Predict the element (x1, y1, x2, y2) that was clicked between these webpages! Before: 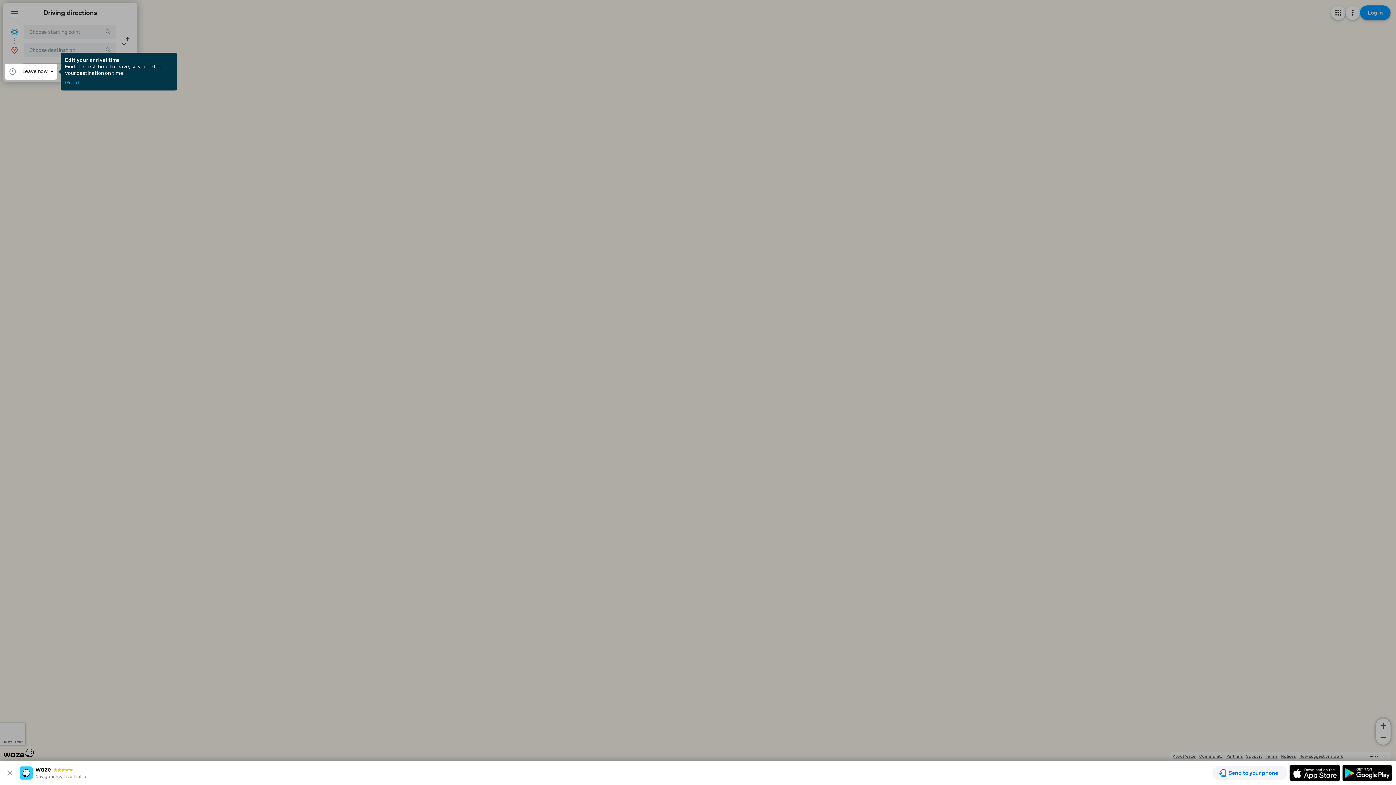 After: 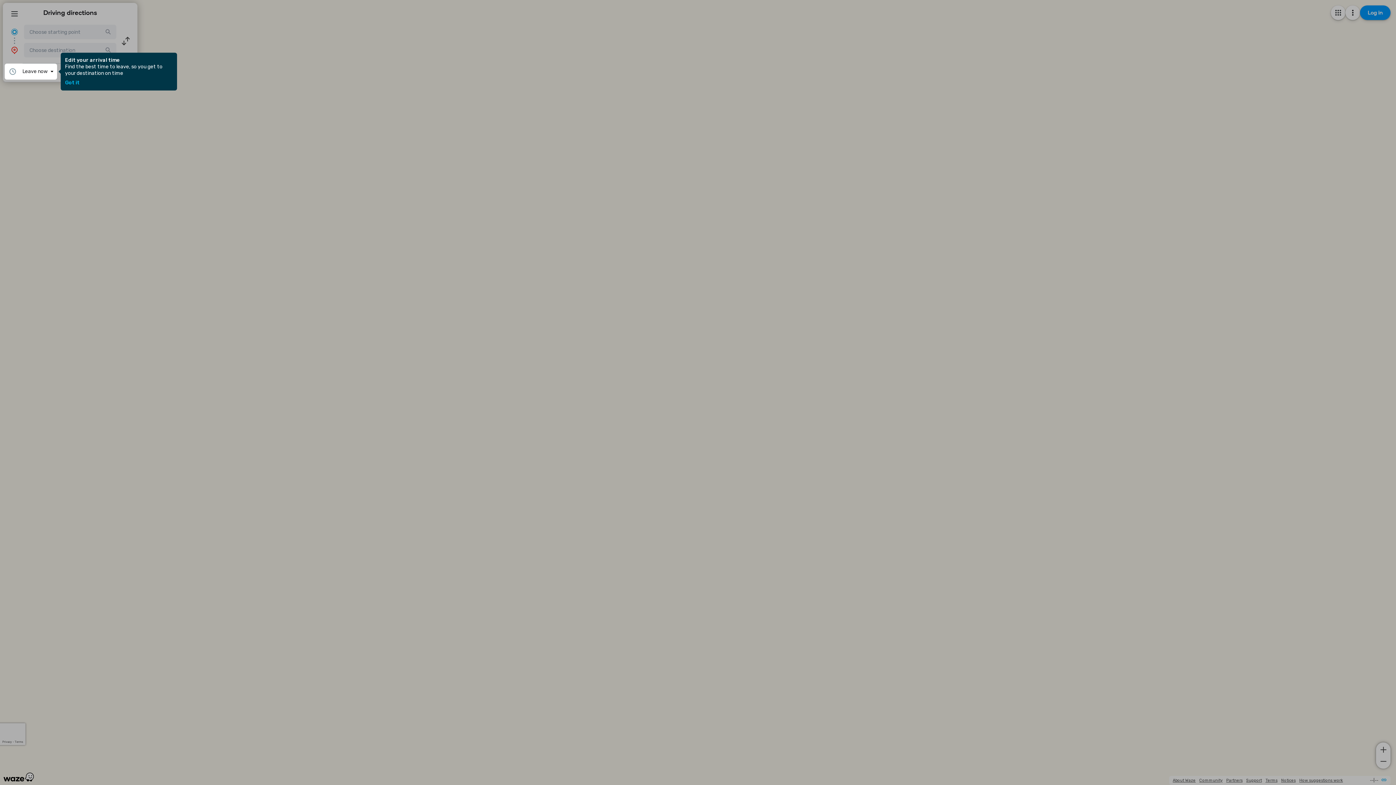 Action: bbox: (3, 769, 19, 777)